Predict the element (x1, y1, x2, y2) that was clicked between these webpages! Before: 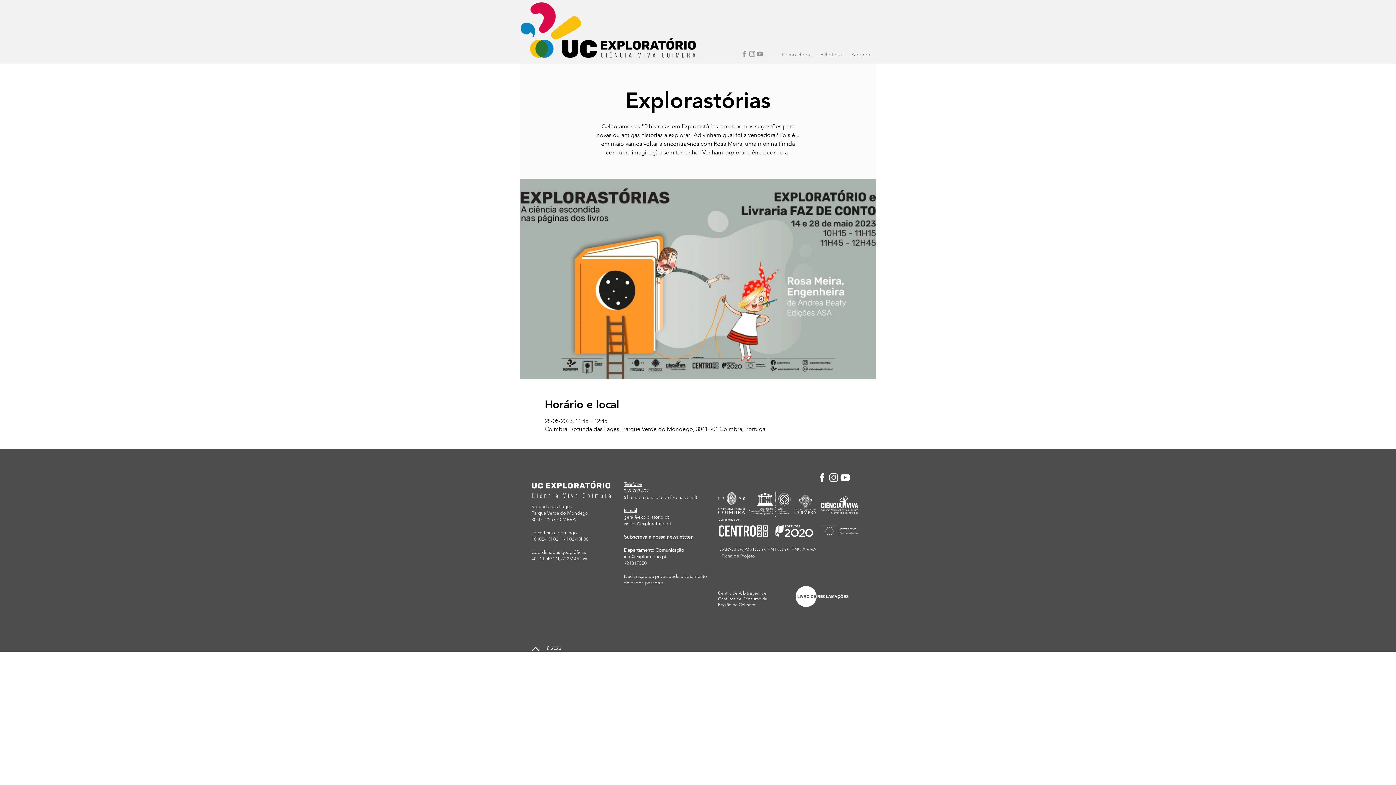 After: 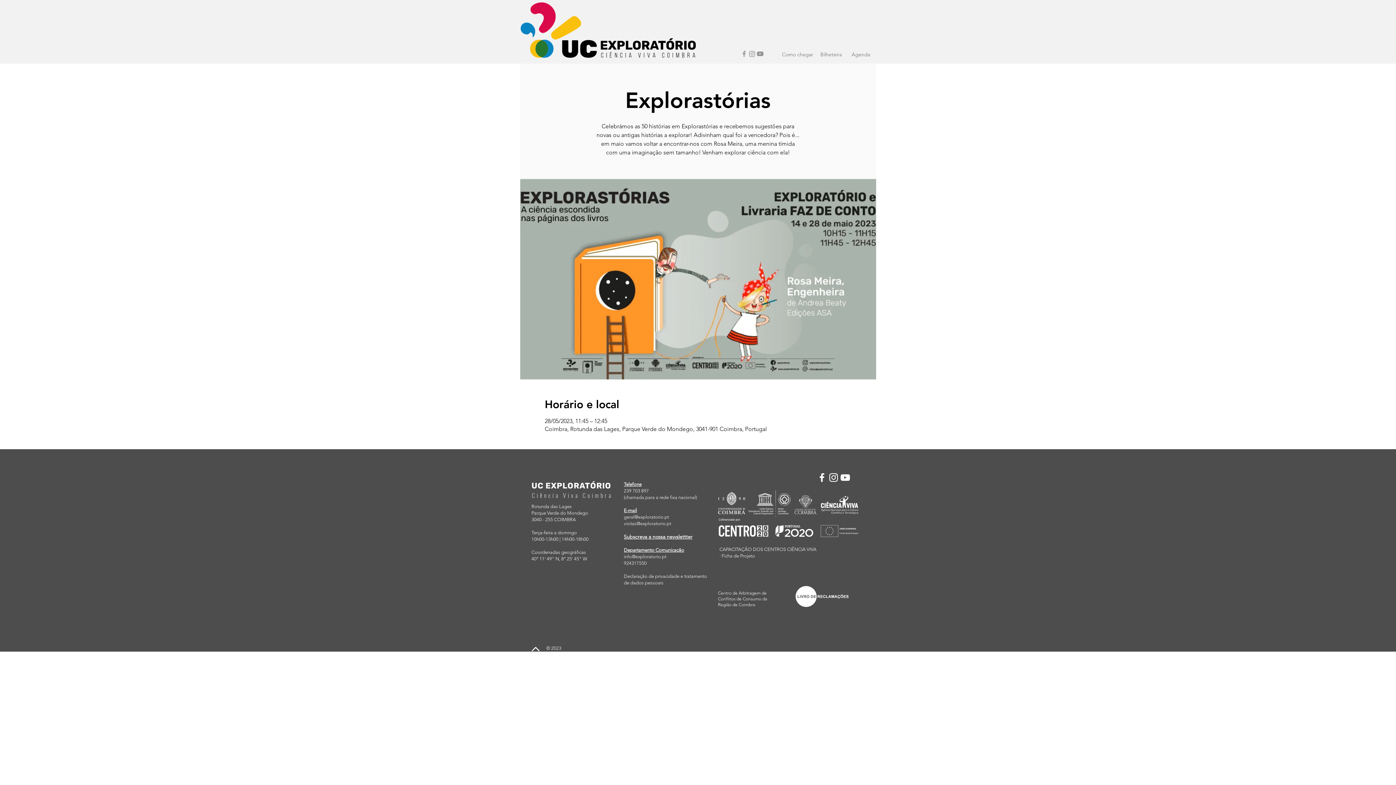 Action: label: geral@exploratorio.pt bbox: (624, 514, 669, 520)